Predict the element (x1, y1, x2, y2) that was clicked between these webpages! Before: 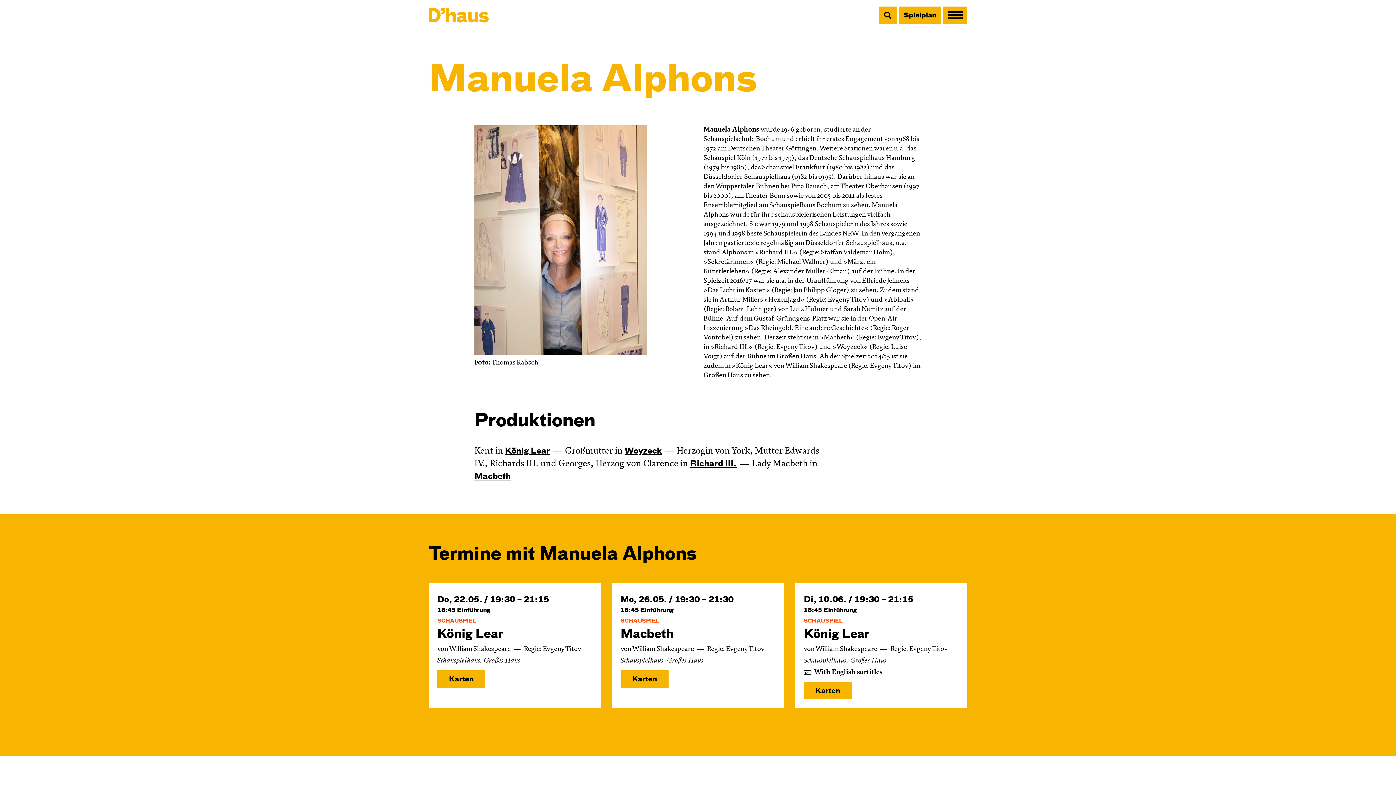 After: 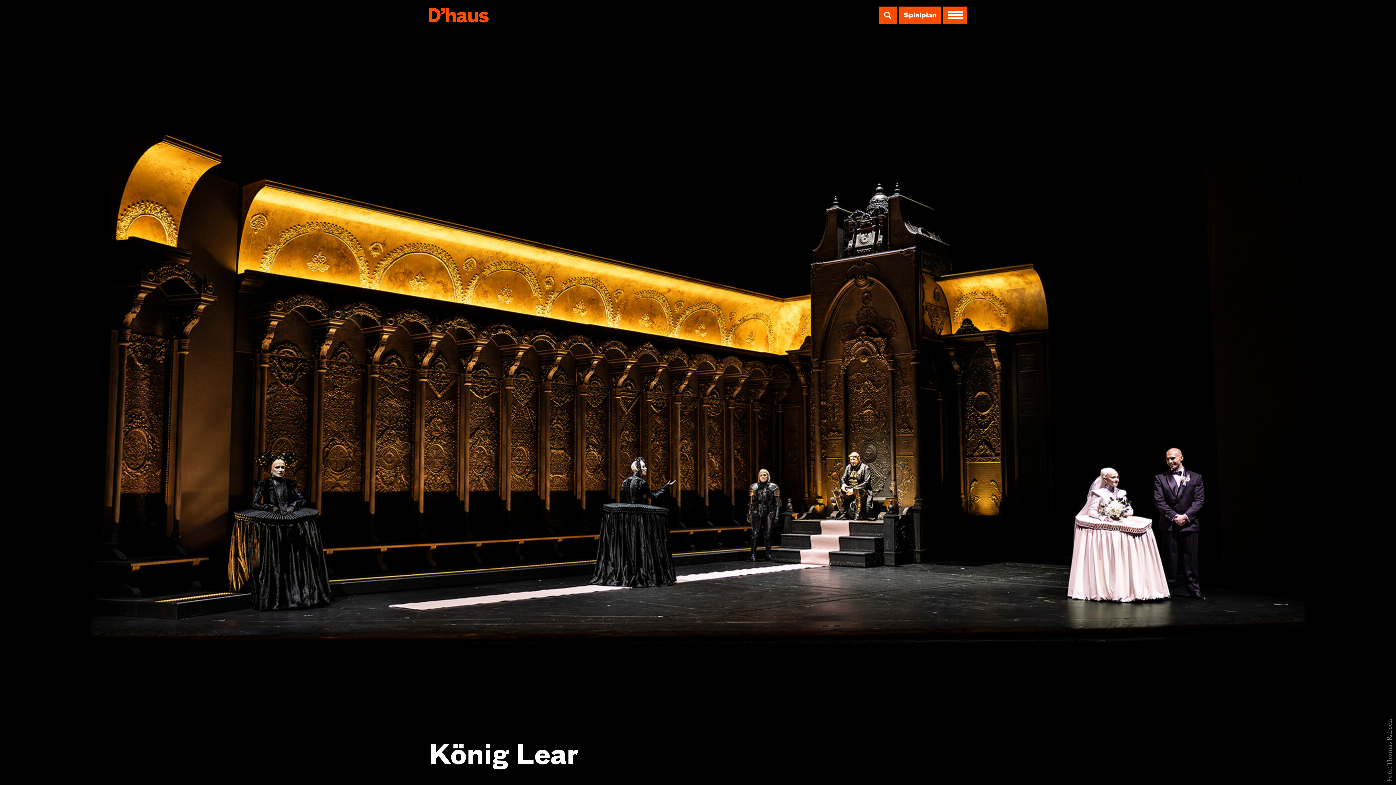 Action: bbox: (505, 447, 550, 455) label: König Lear